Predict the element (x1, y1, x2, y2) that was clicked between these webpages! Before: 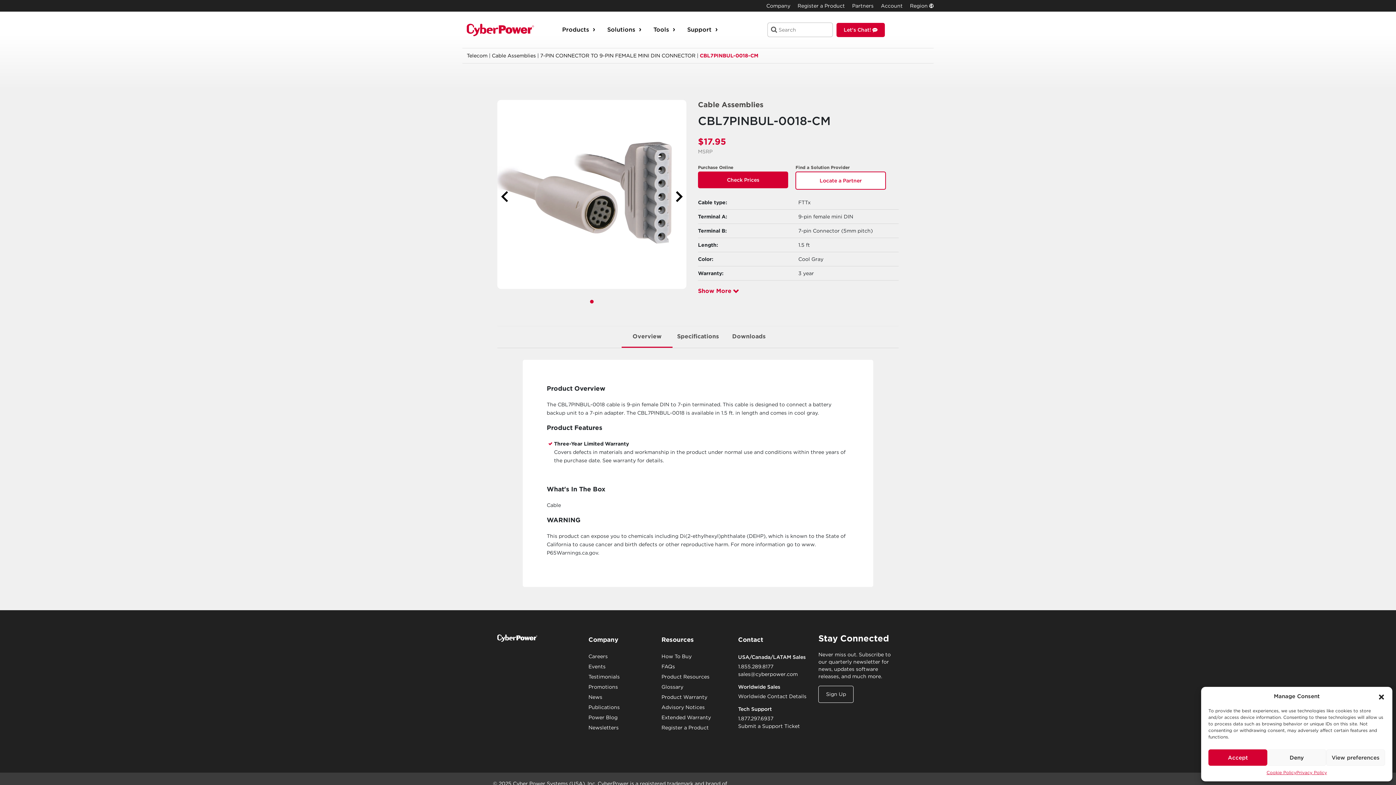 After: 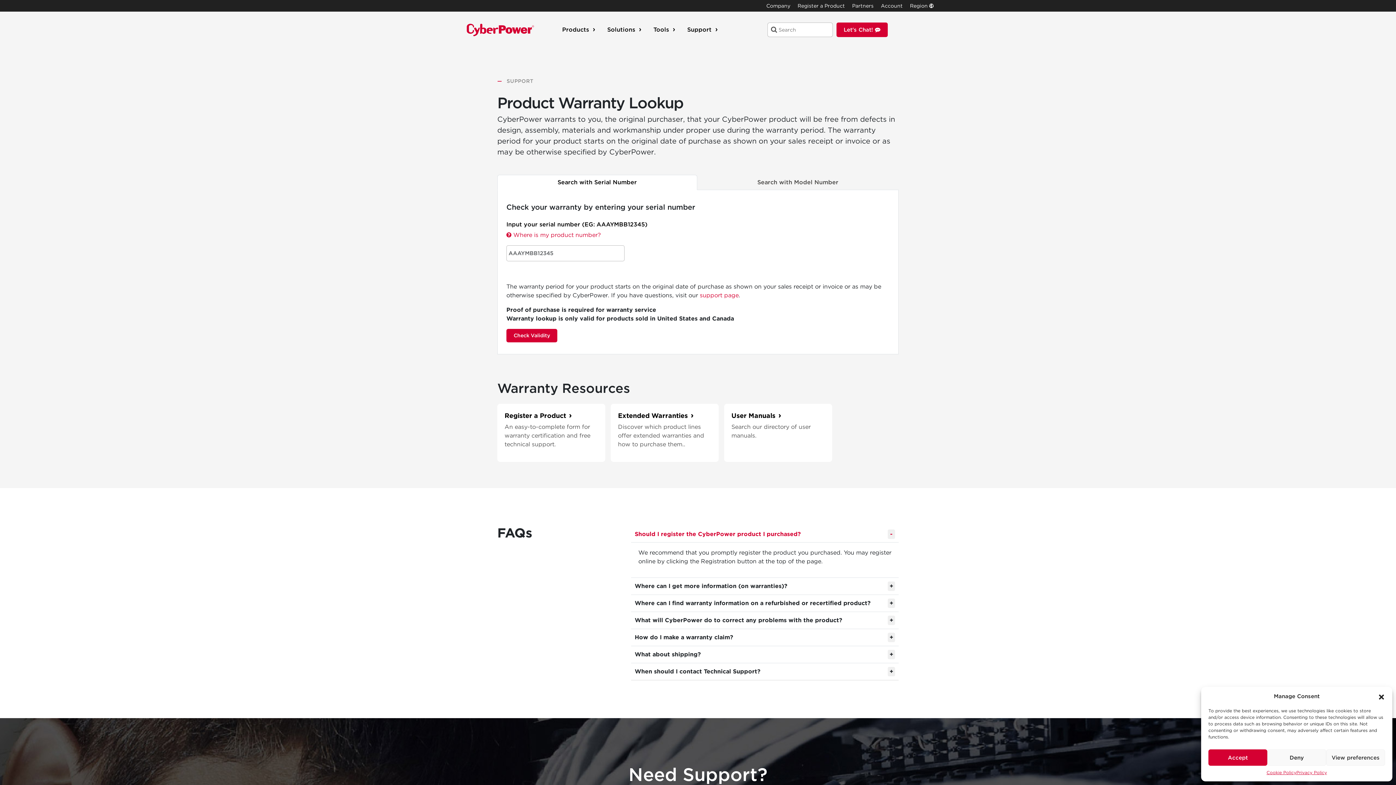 Action: label: Product Warranty bbox: (661, 694, 707, 700)